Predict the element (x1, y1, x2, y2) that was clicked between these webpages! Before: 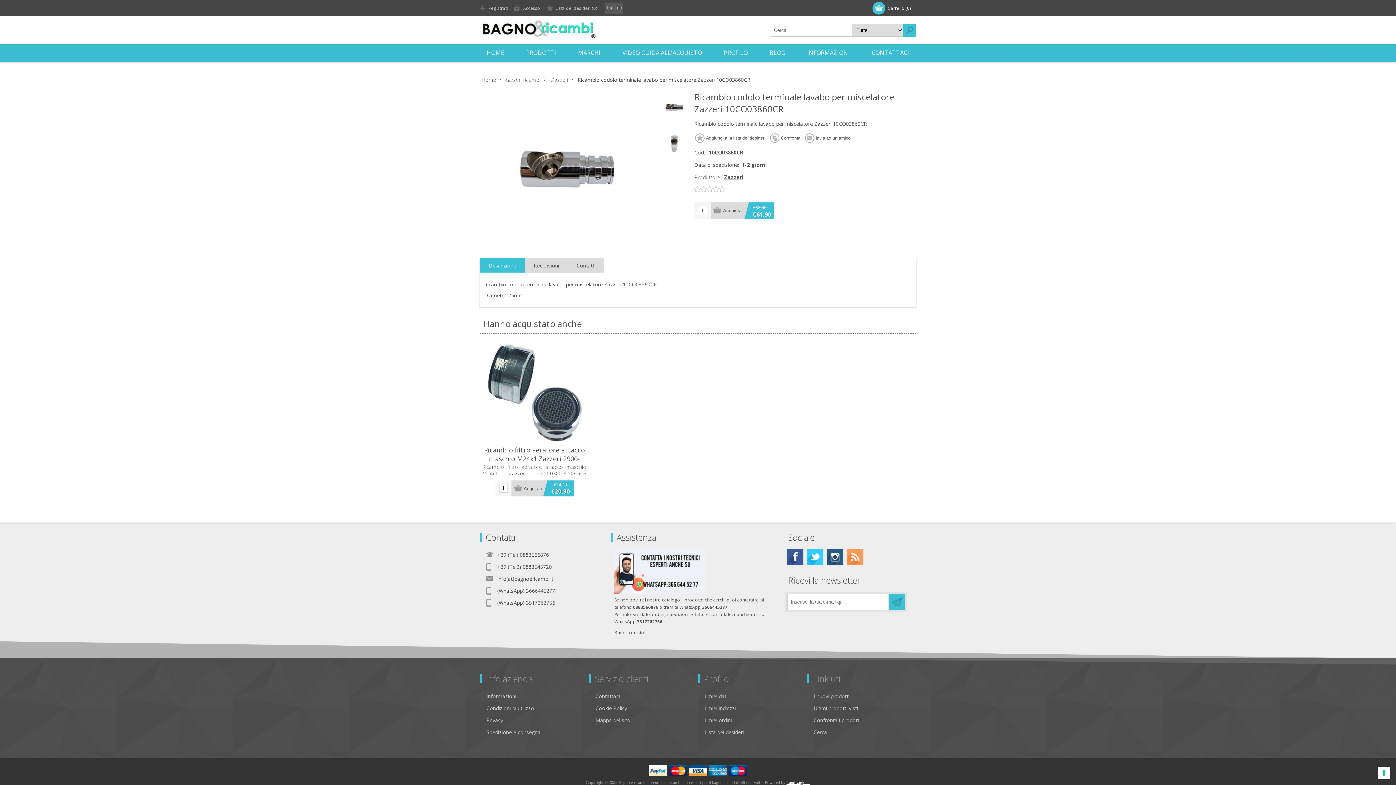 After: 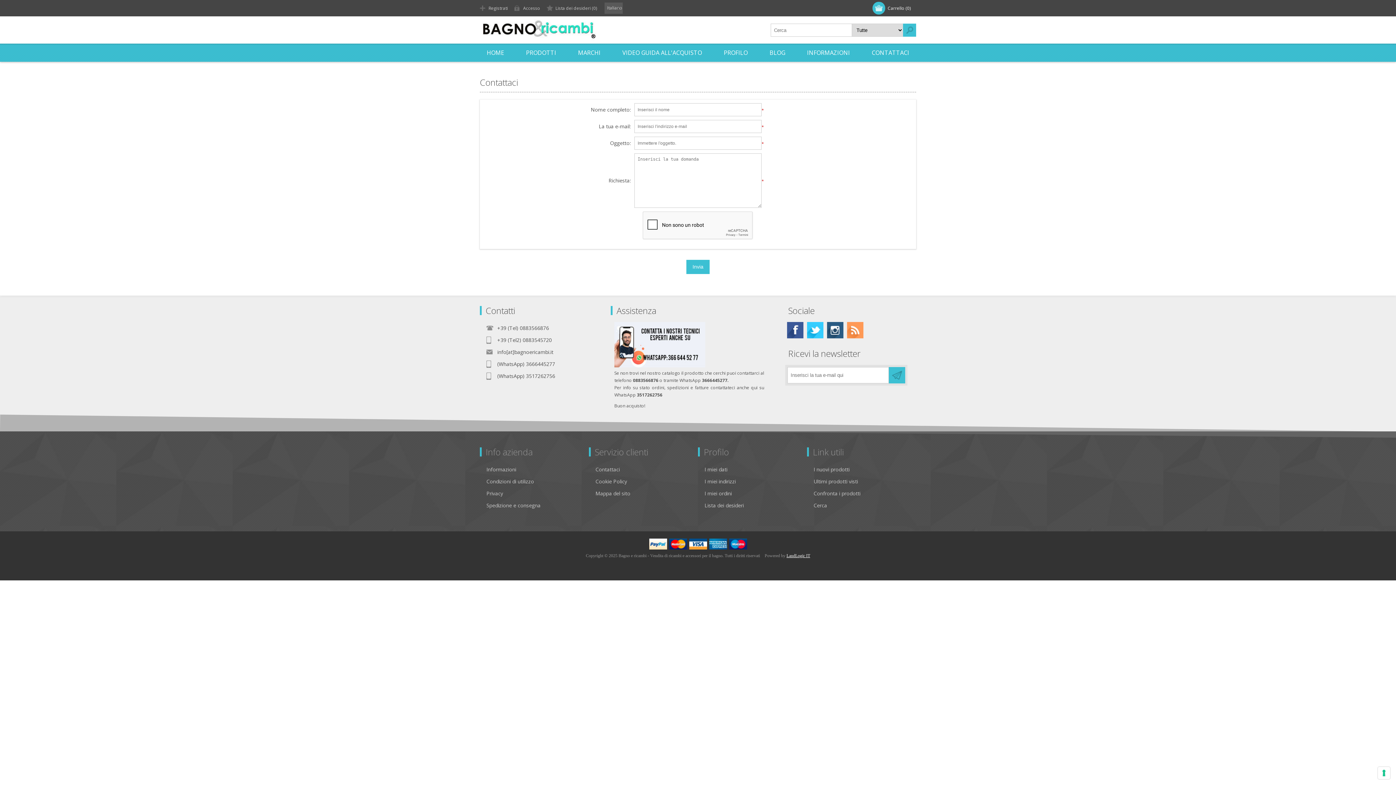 Action: bbox: (595, 690, 620, 702) label: Contattaci